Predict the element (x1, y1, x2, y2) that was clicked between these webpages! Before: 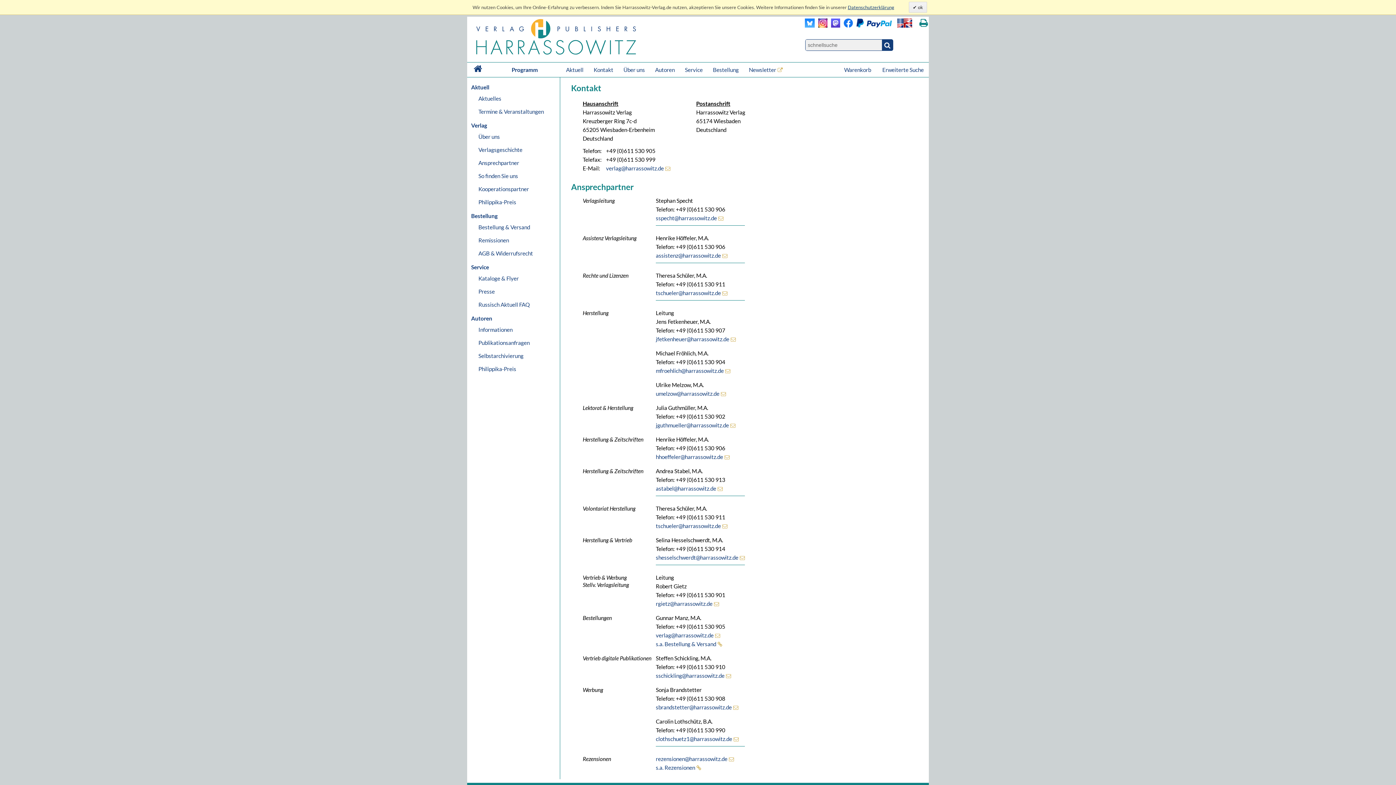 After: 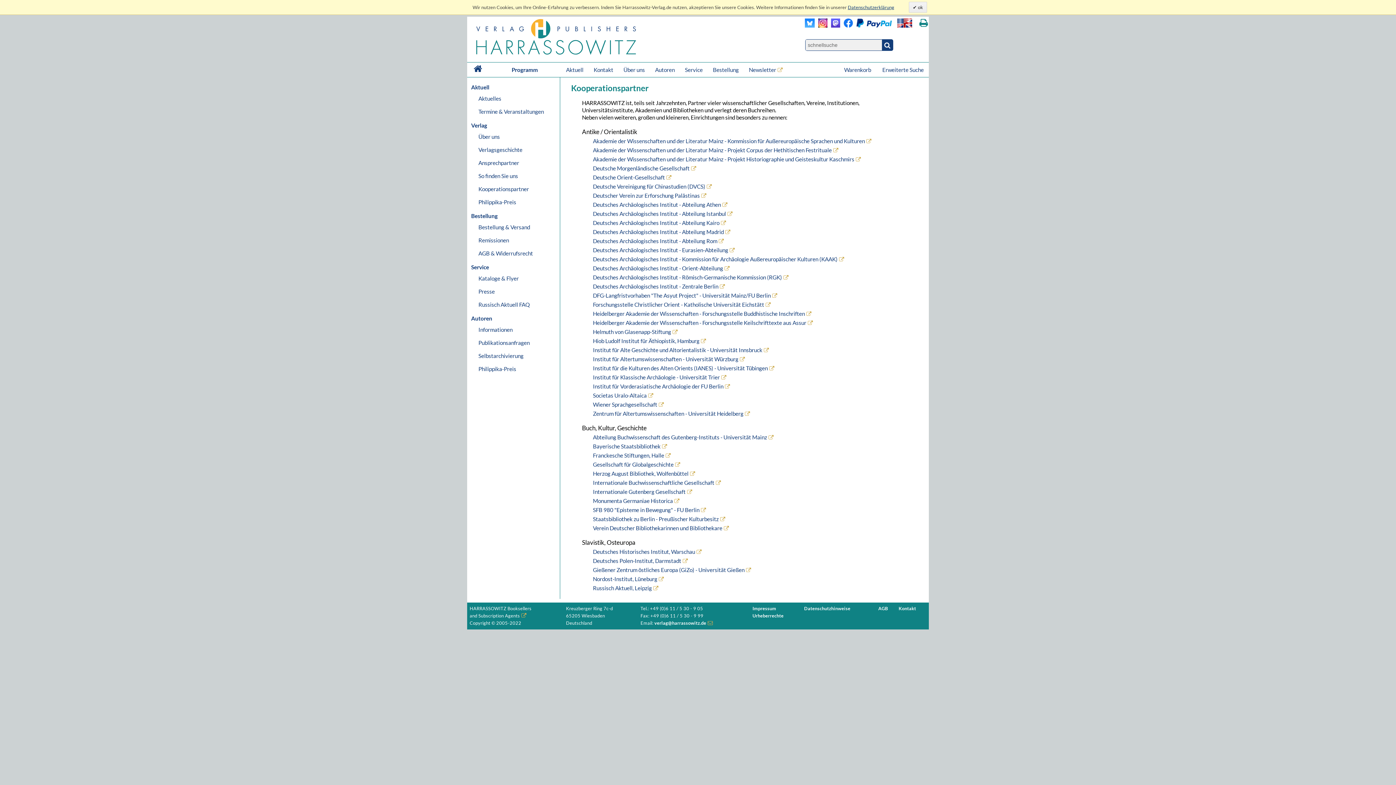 Action: bbox: (476, 182, 560, 195) label: Kooperationspartner